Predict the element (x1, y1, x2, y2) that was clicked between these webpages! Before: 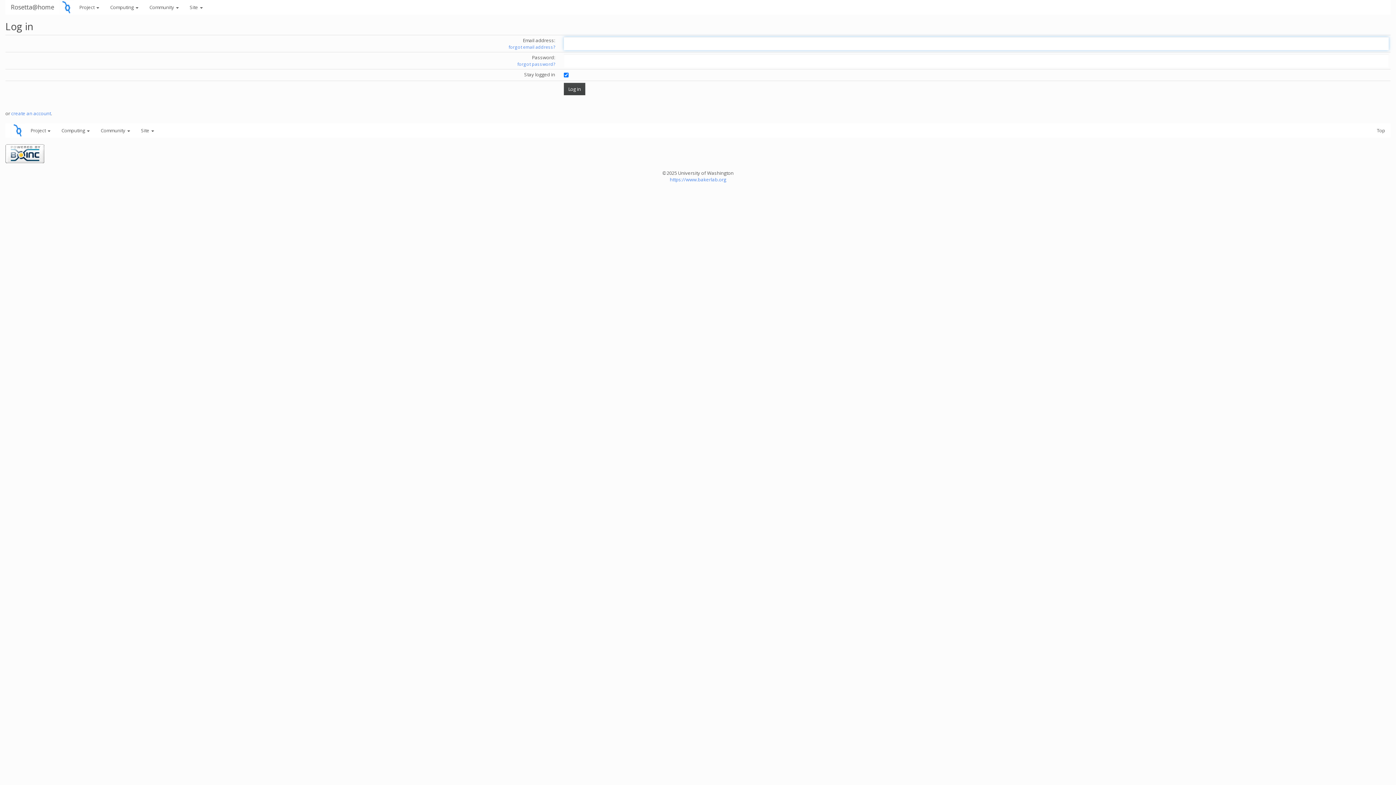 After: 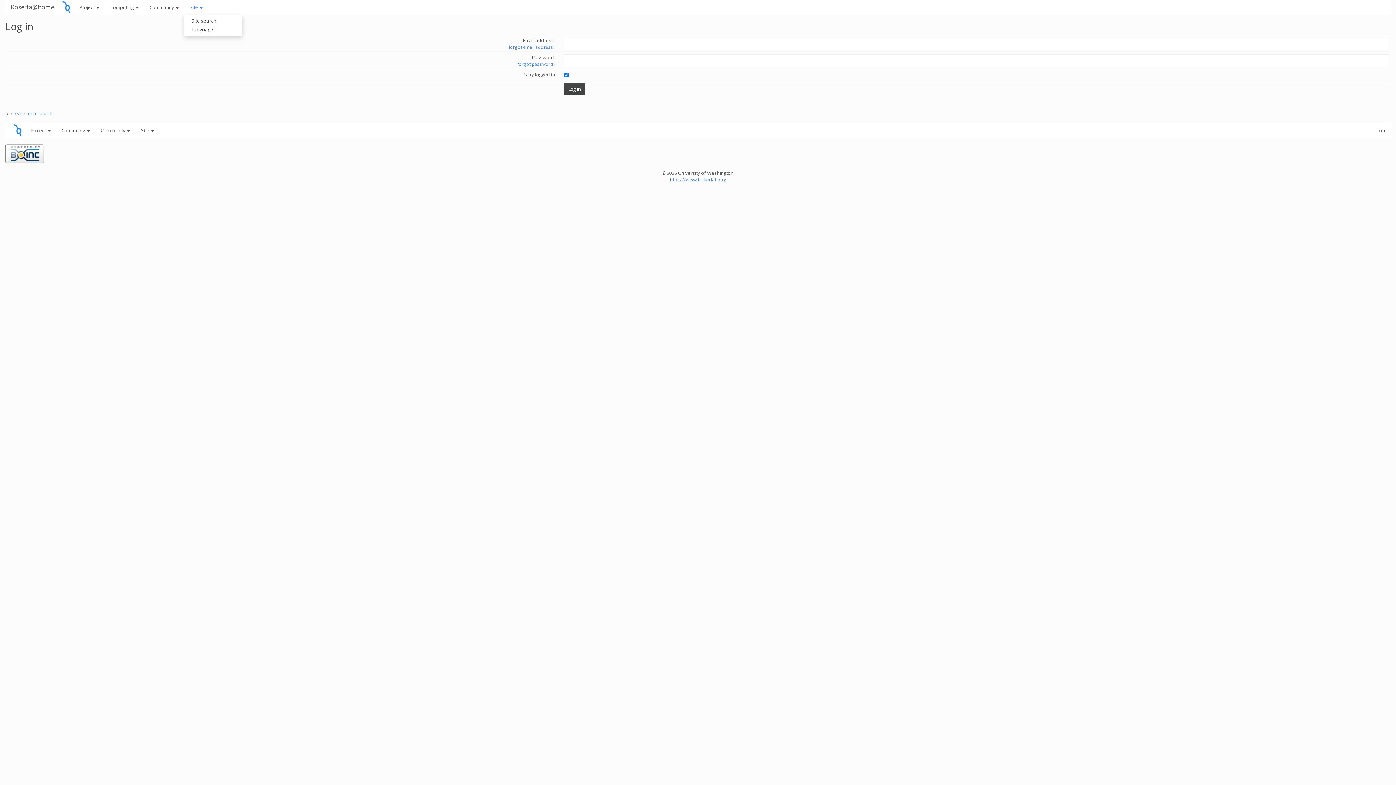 Action: label: Site  bbox: (184, 0, 208, 14)